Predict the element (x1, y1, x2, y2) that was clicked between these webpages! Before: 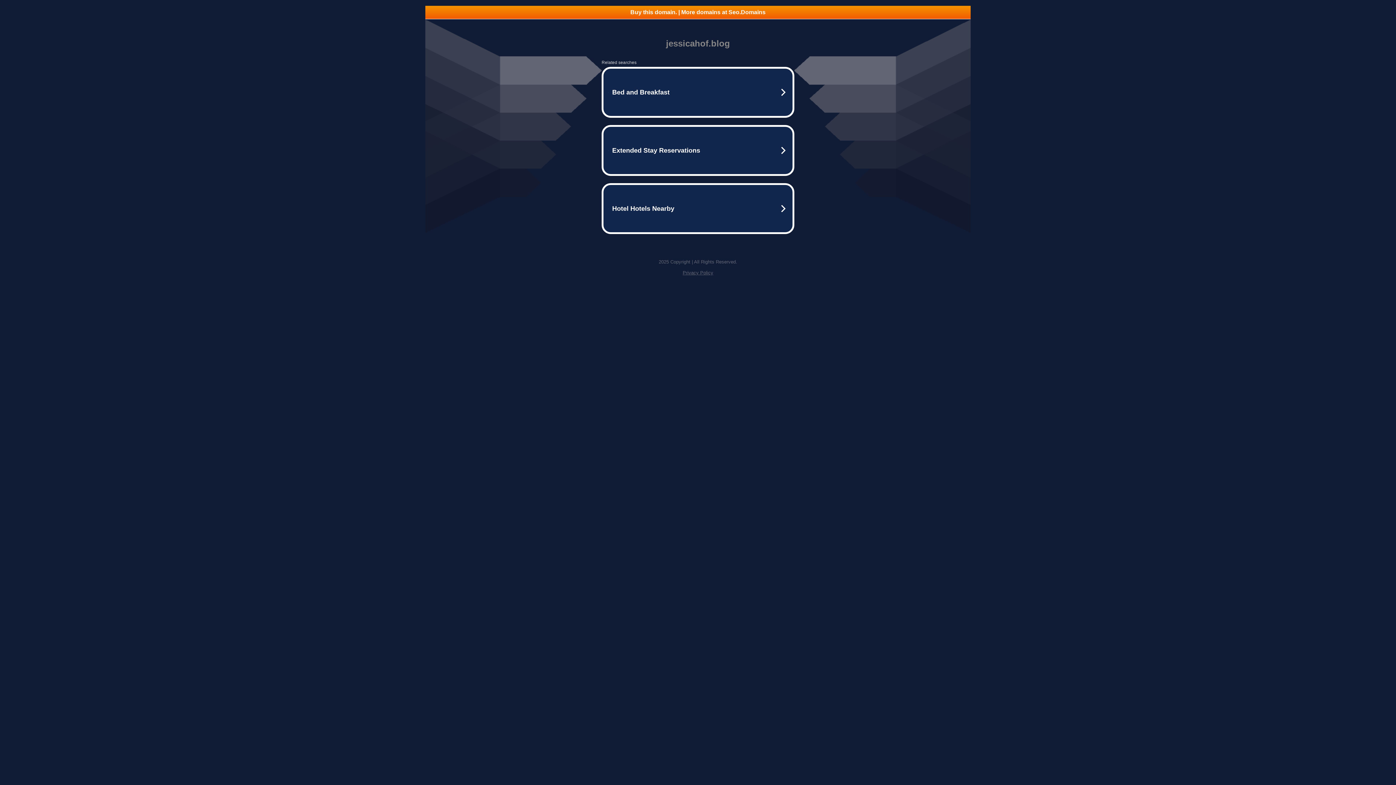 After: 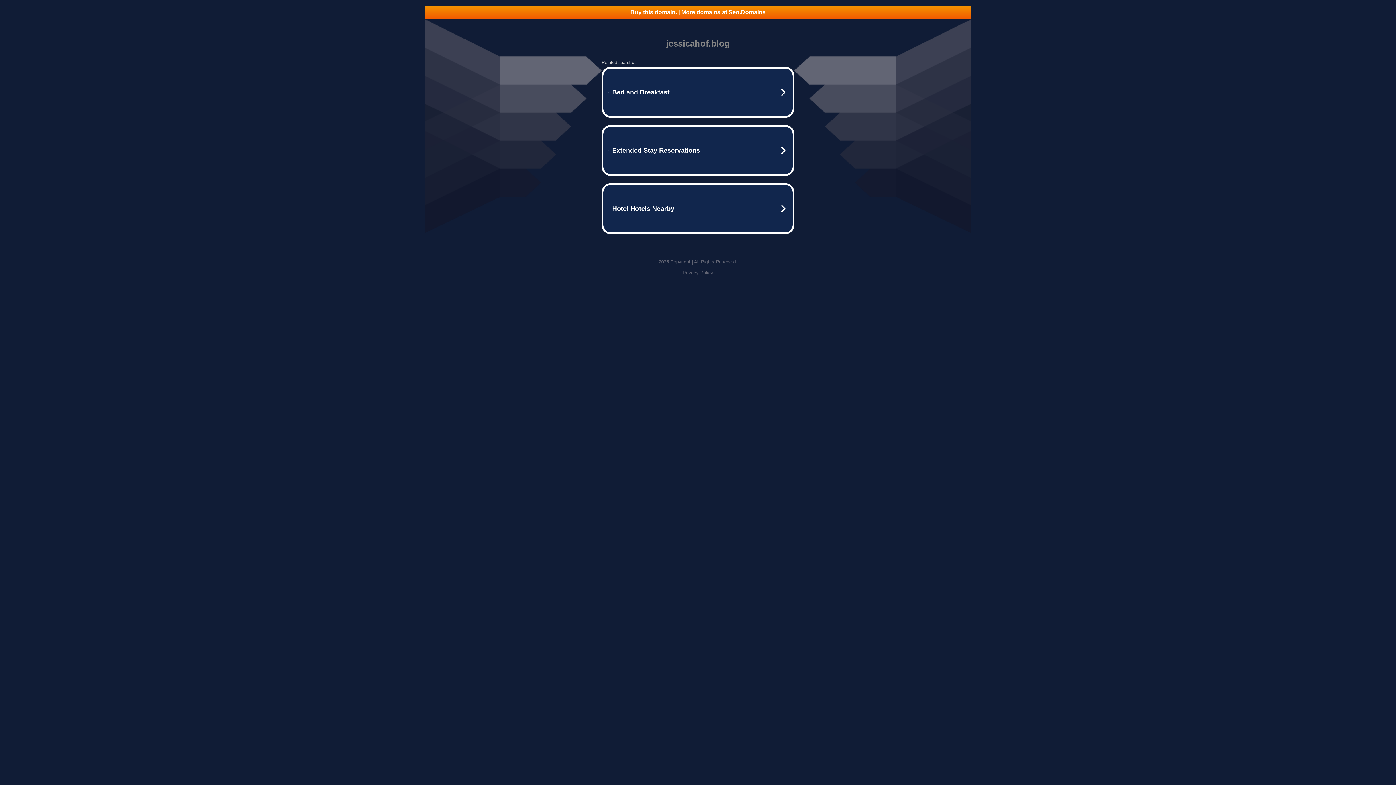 Action: label: Buy this domain. | More domains at Seo.Domains bbox: (425, 5, 970, 18)